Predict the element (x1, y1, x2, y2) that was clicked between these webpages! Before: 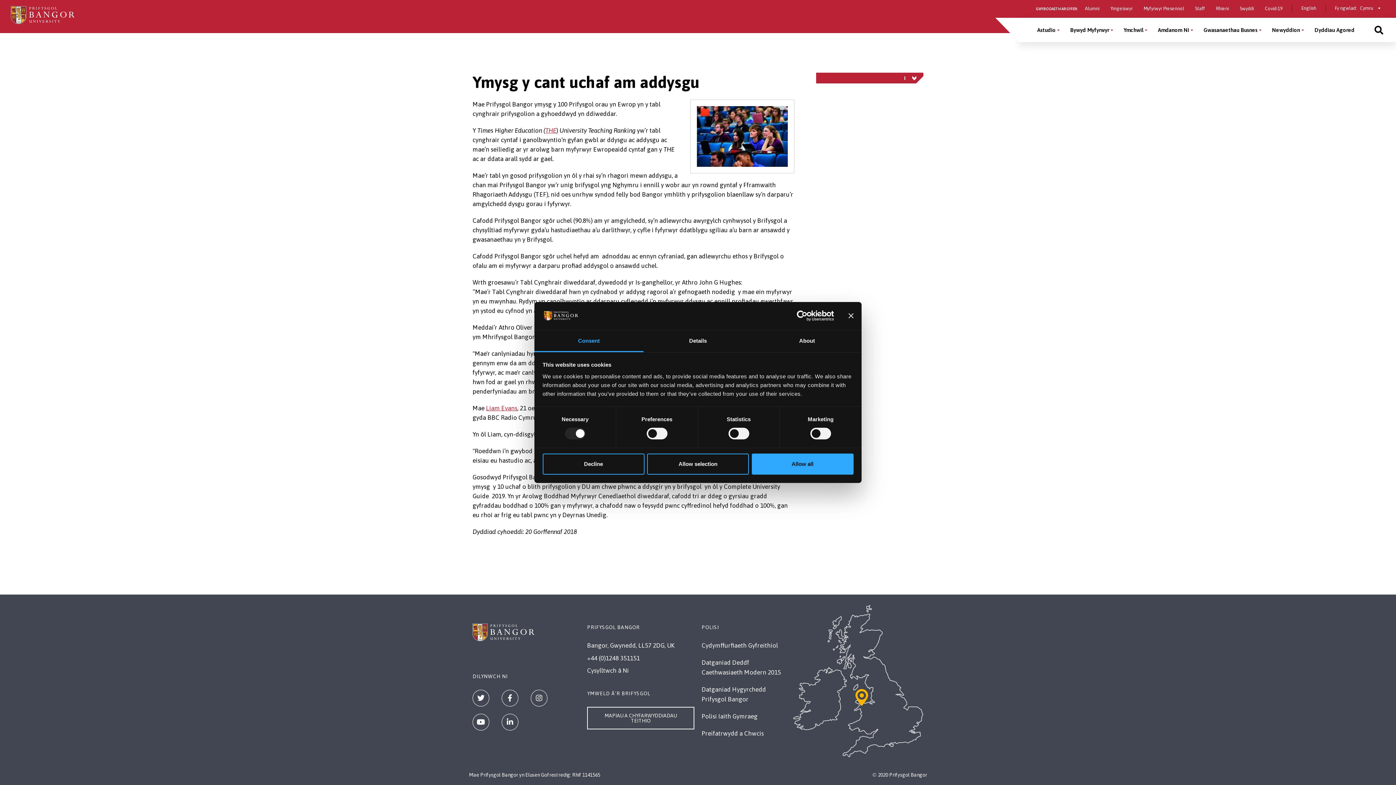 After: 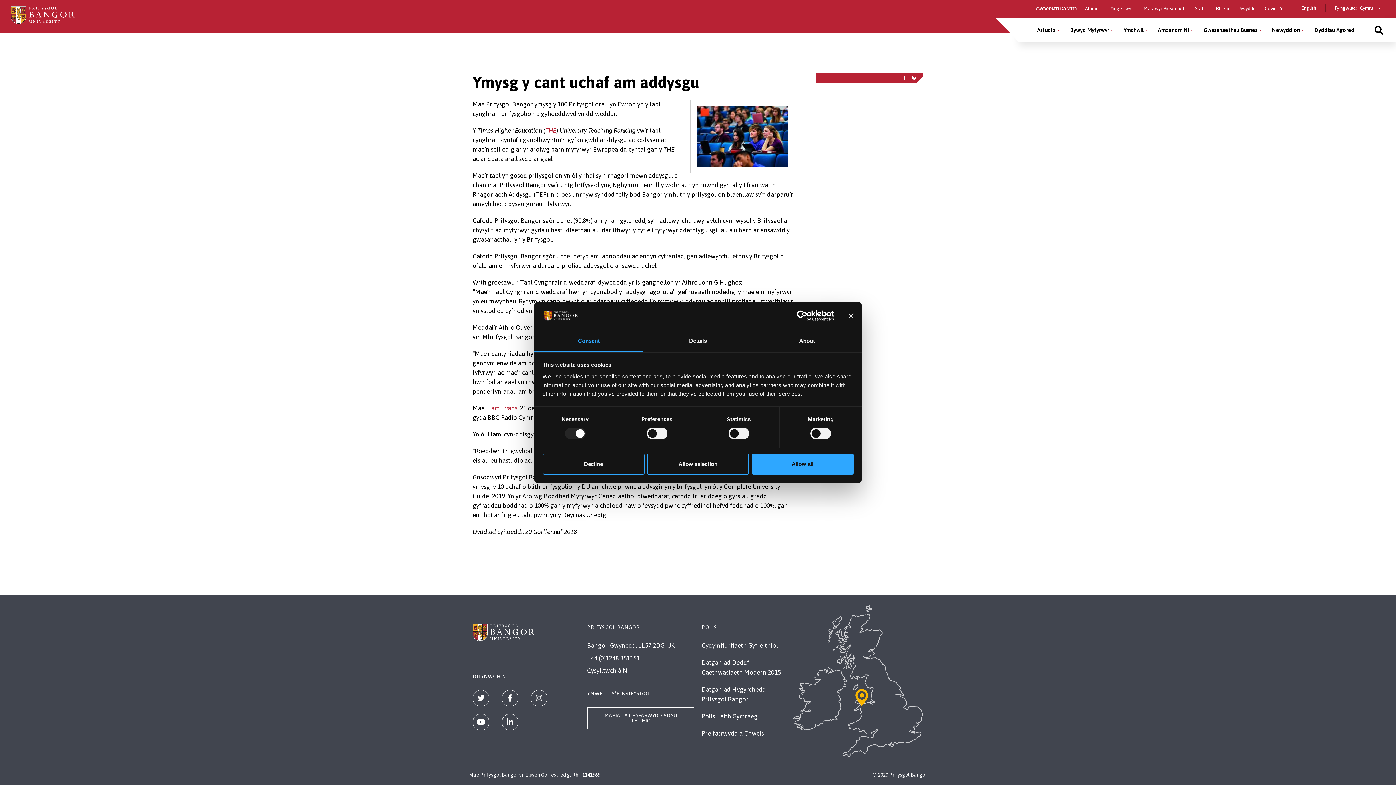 Action: label: +44 (0)1248 351151 bbox: (587, 654, 640, 662)